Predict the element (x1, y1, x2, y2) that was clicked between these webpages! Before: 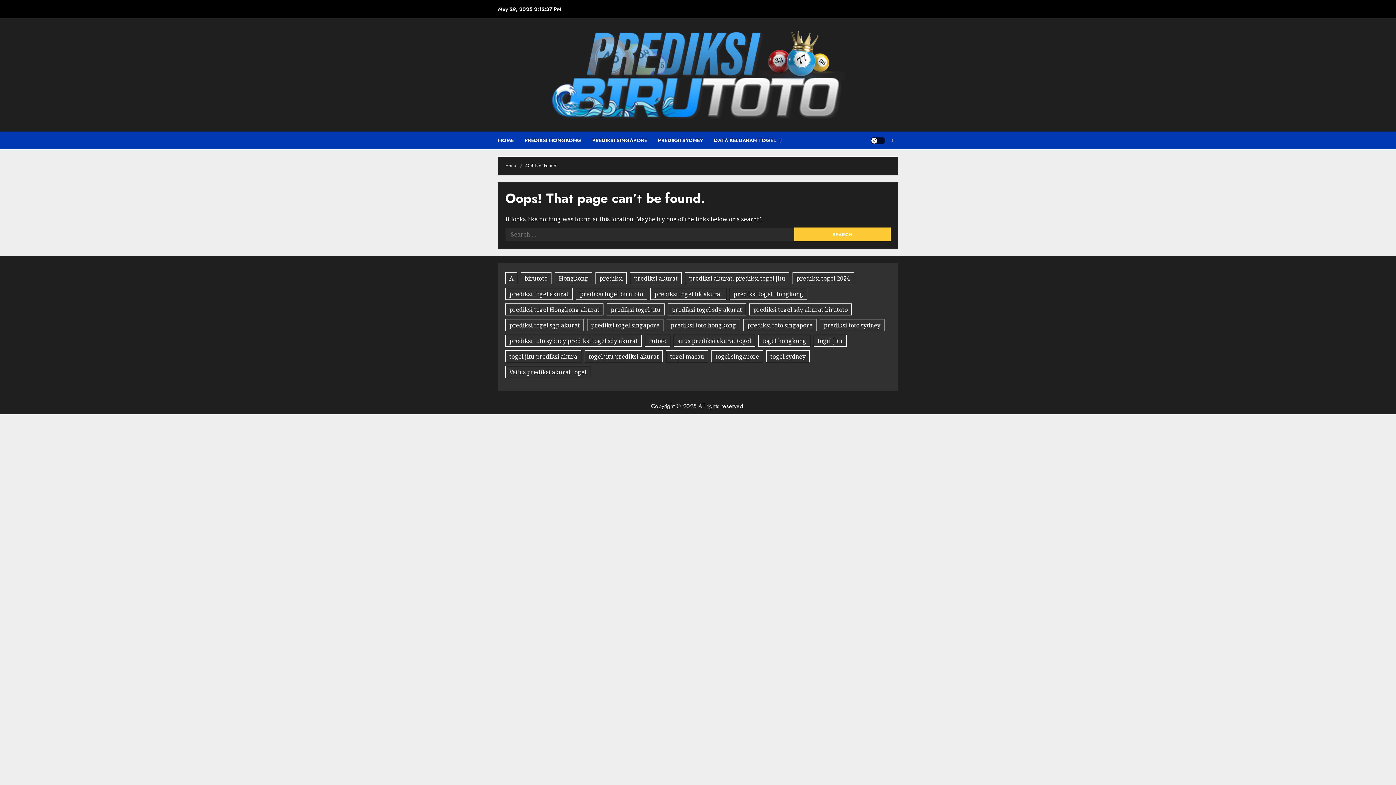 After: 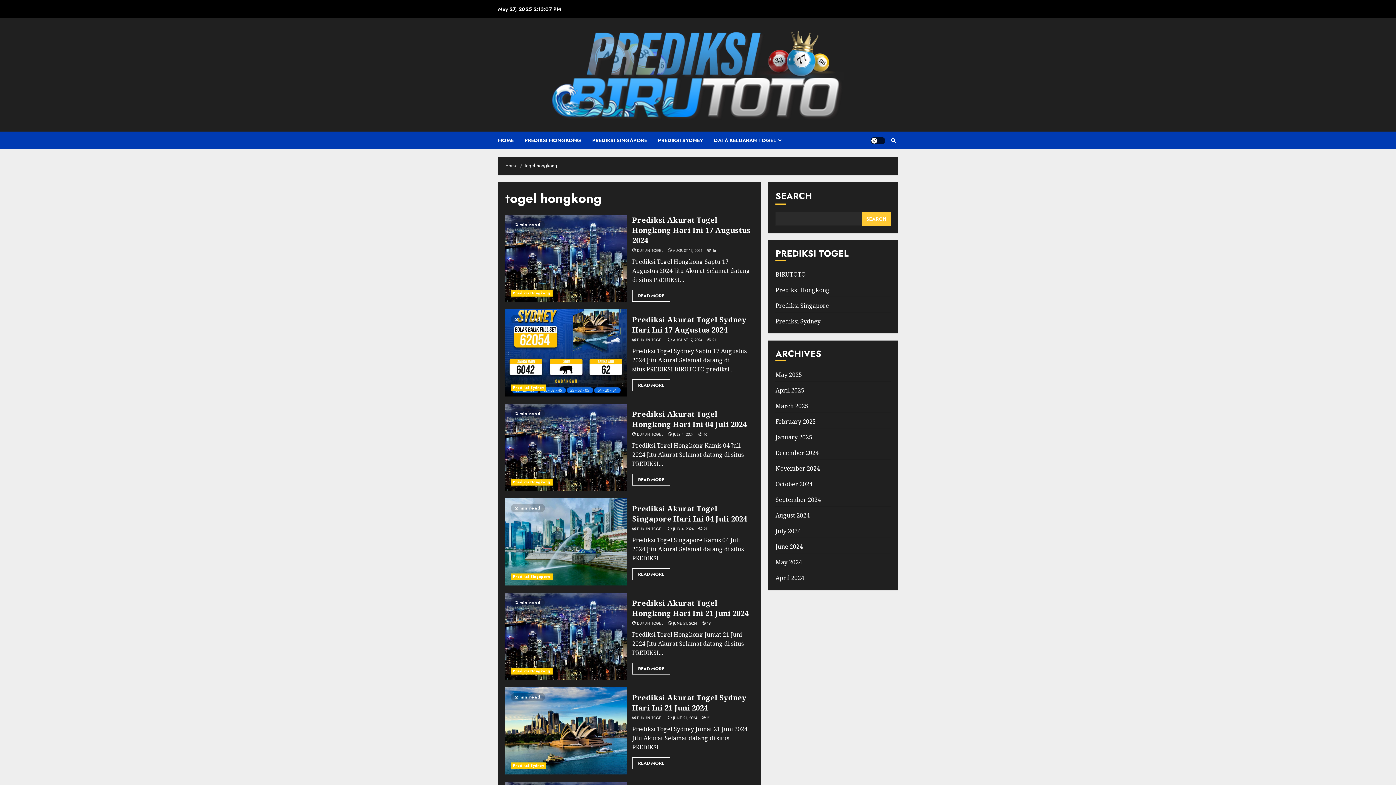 Action: label: togel hongkong (175 items) bbox: (758, 334, 810, 346)